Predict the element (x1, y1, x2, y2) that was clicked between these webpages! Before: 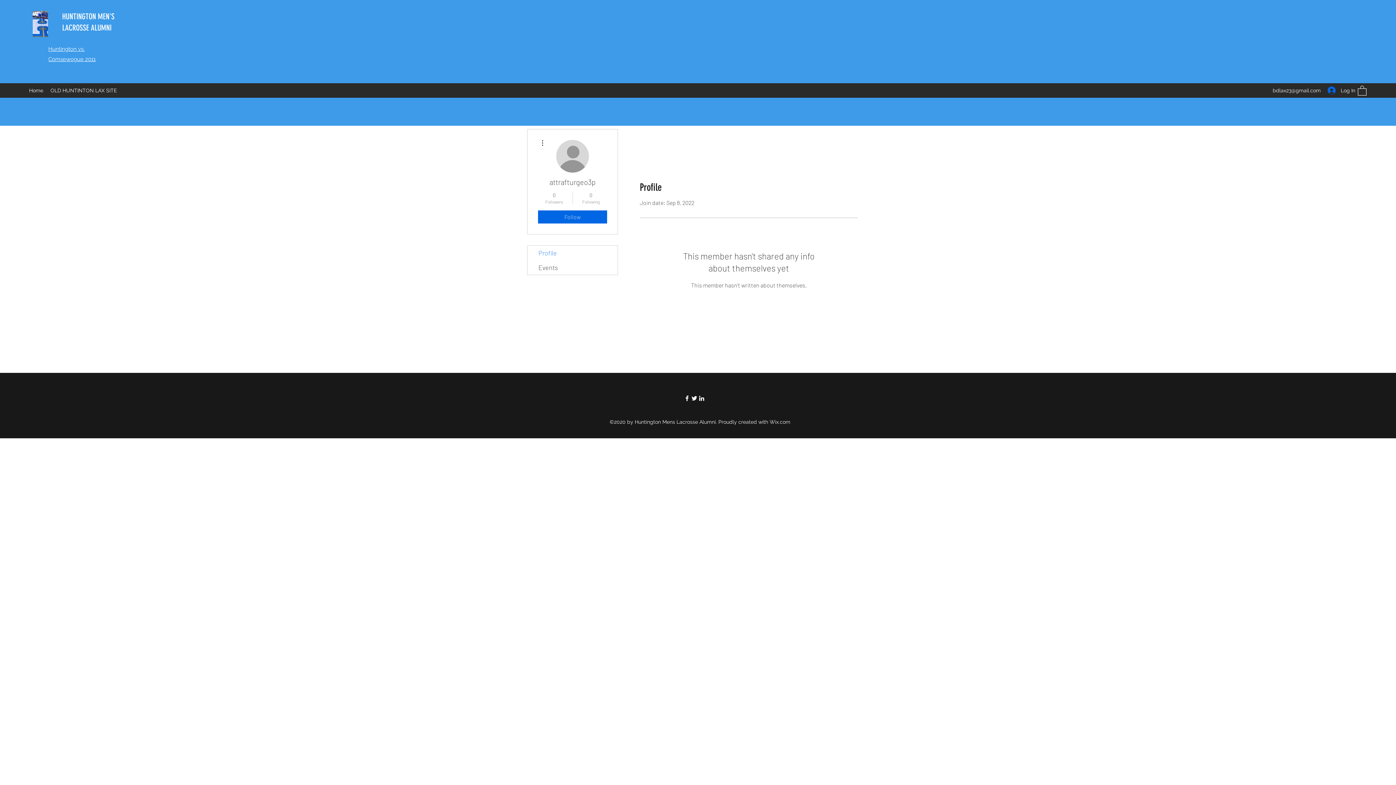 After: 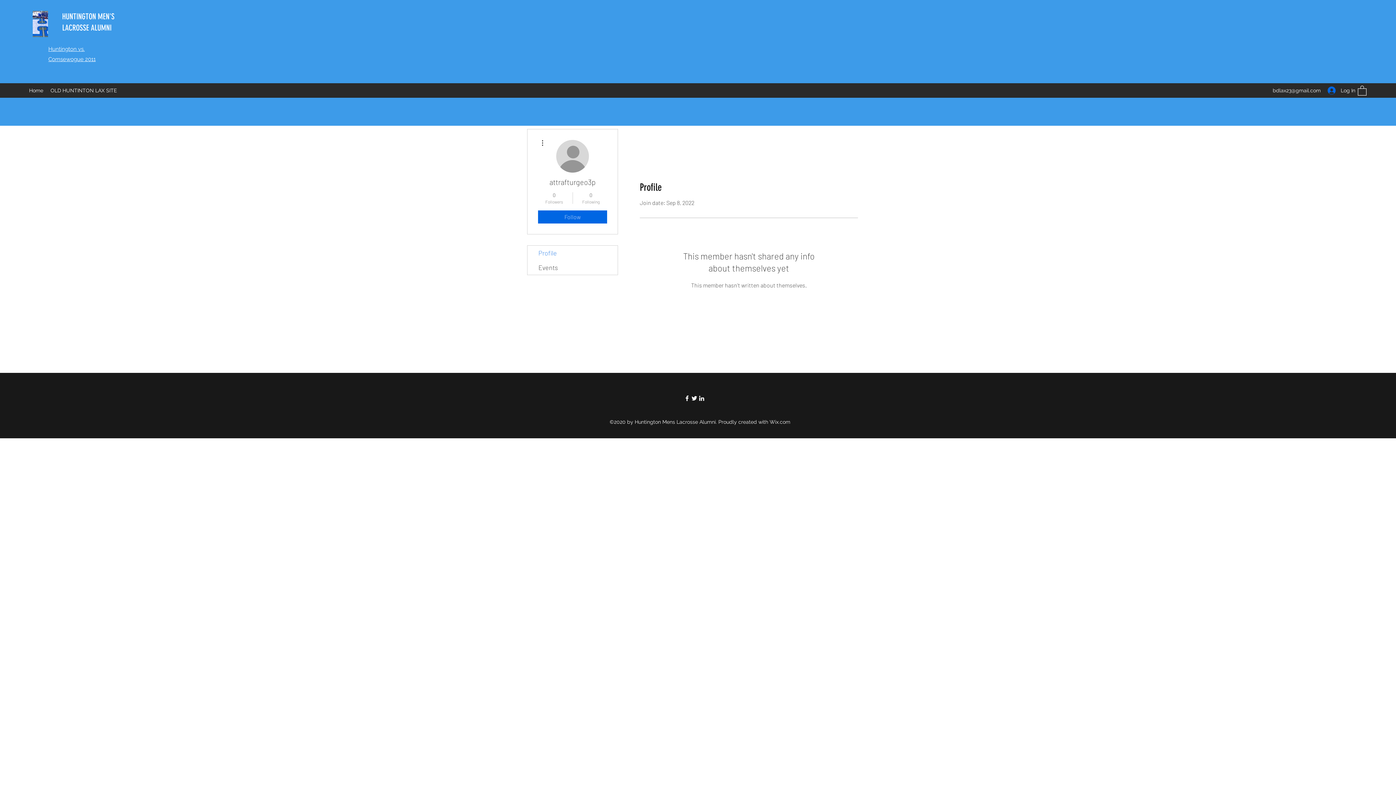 Action: bbox: (538, 138, 546, 147)